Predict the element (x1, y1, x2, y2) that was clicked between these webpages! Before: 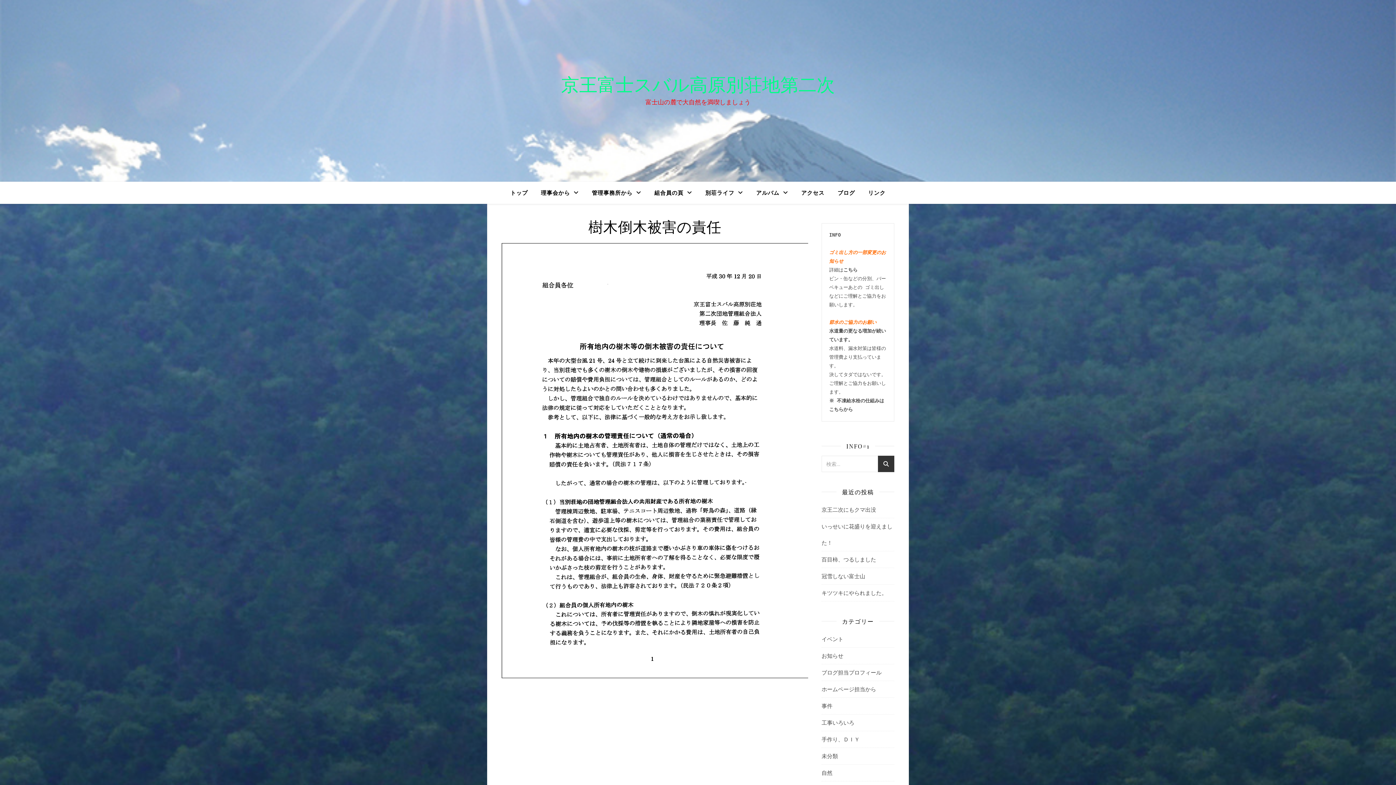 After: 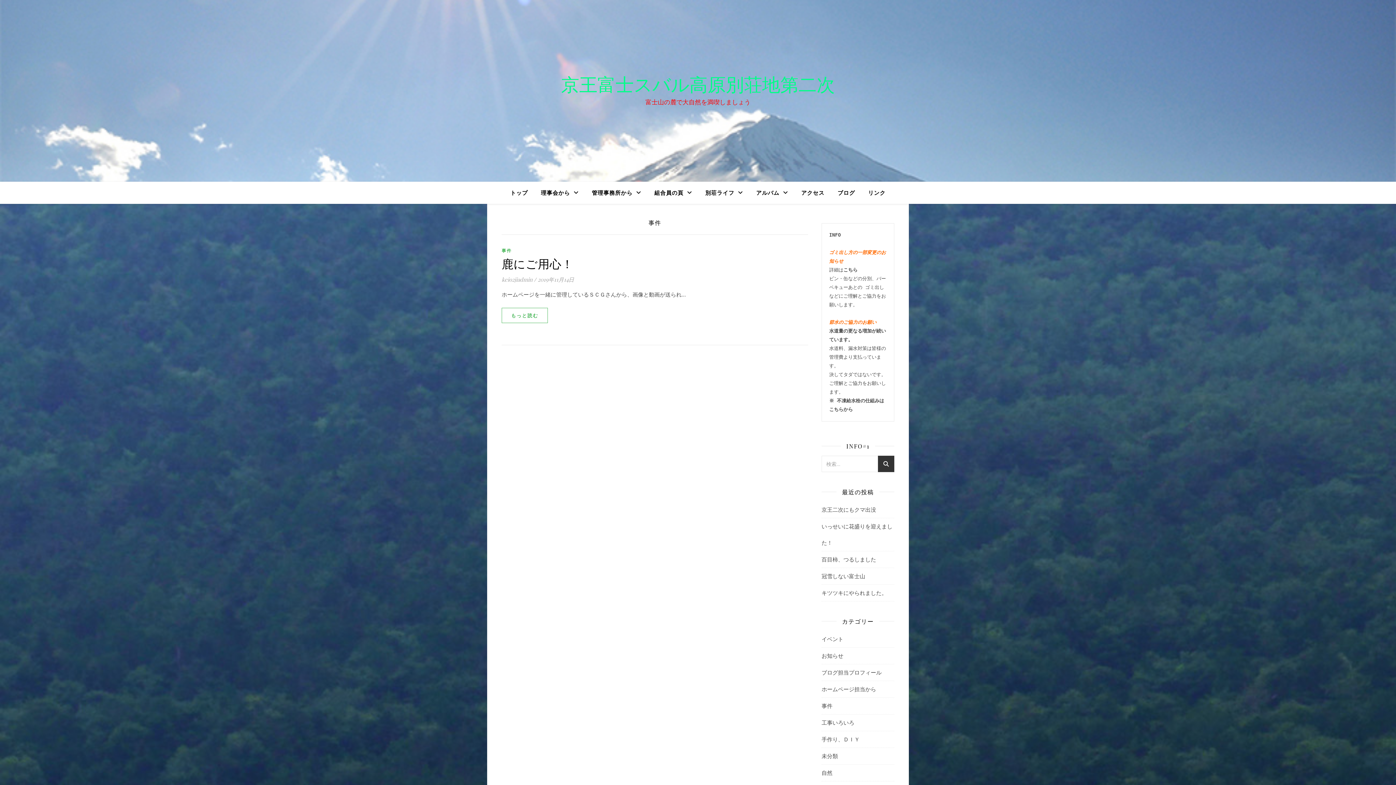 Action: bbox: (821, 698, 832, 714) label: 事件